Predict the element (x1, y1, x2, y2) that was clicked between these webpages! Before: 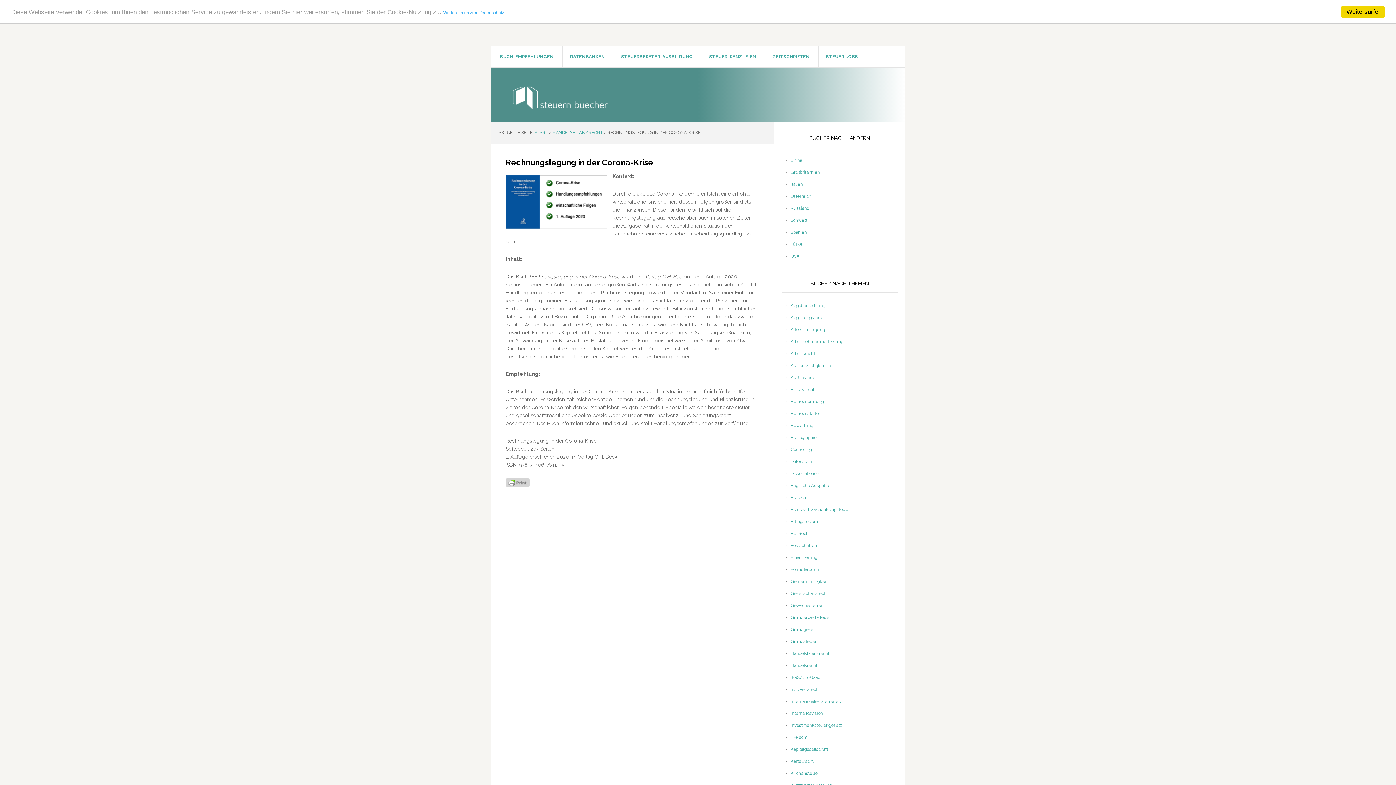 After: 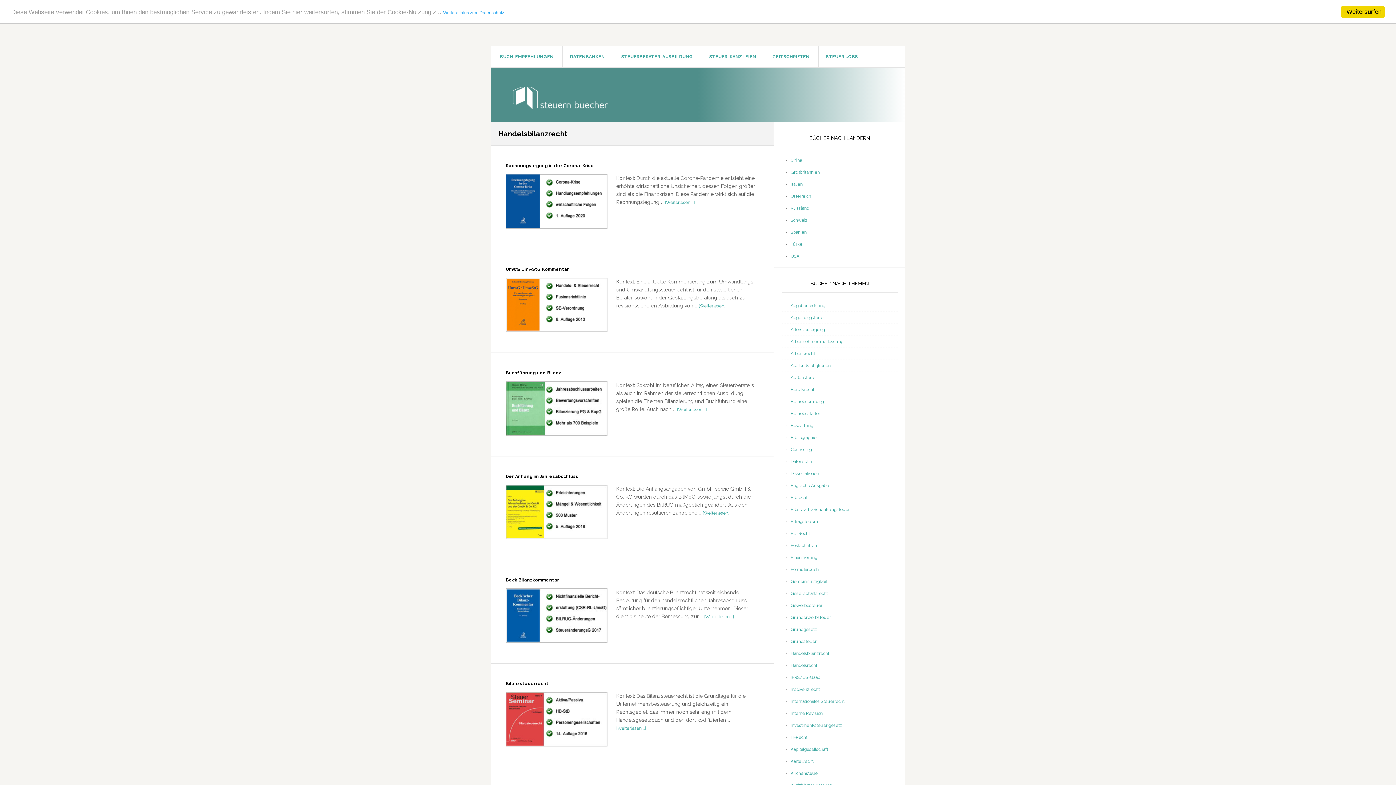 Action: label: Handelsbilanzrecht bbox: (790, 651, 829, 656)